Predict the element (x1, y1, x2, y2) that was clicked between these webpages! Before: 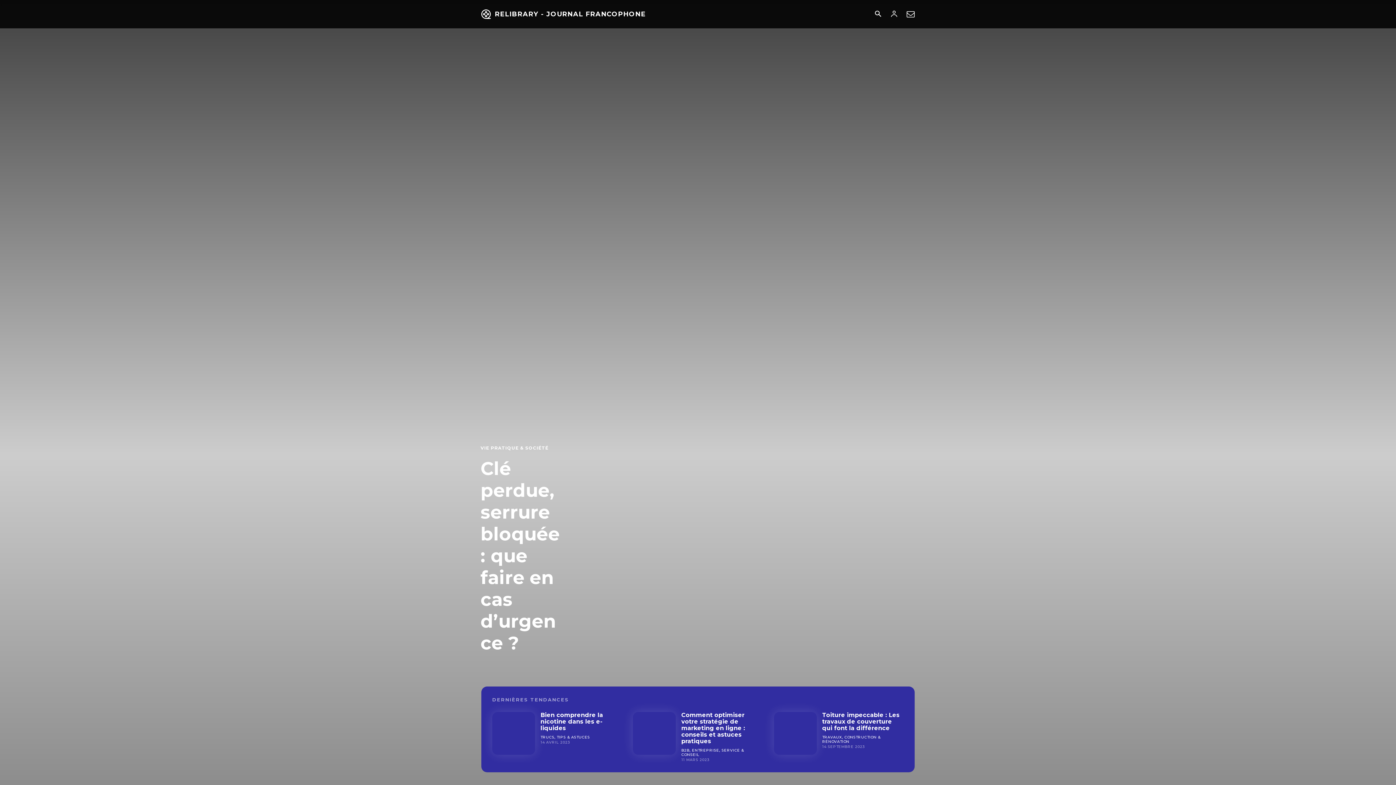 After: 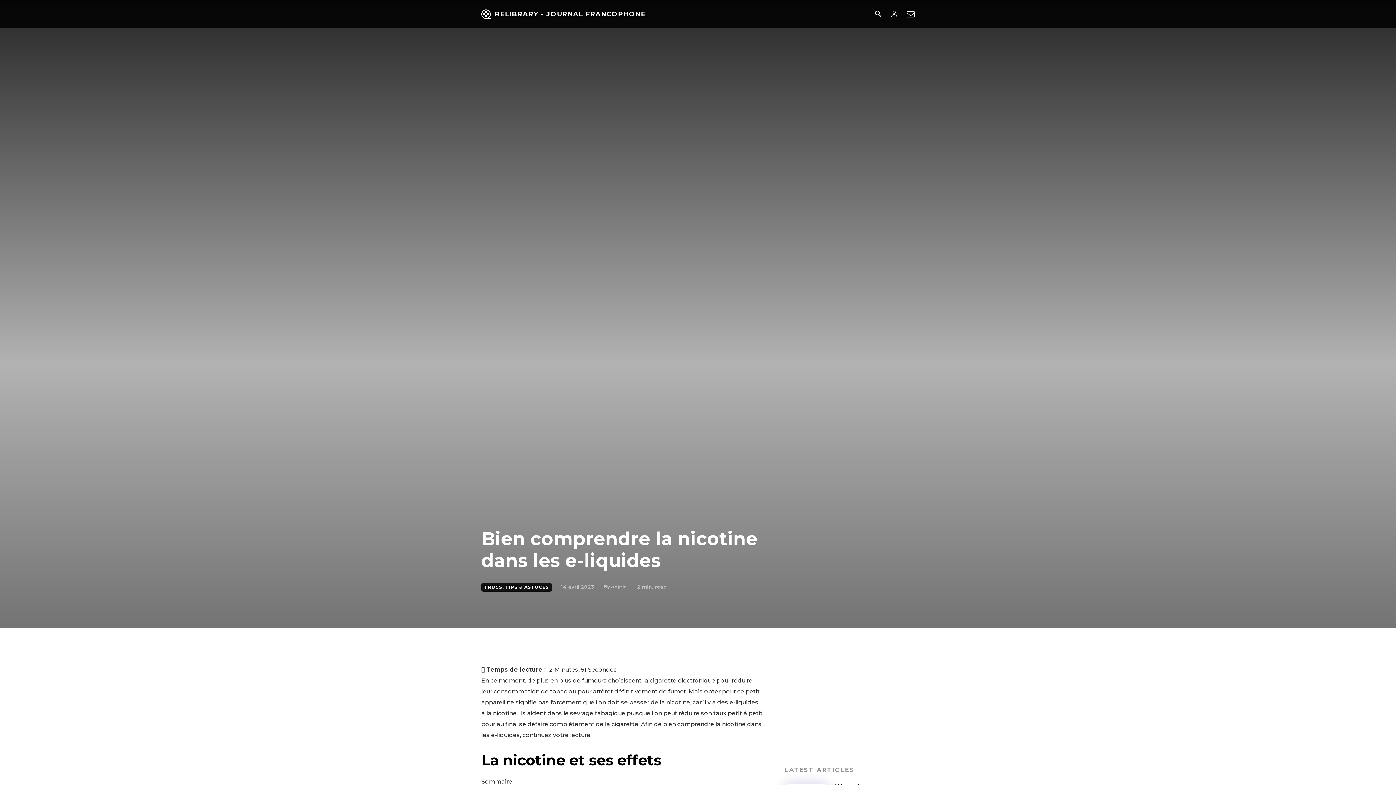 Action: bbox: (492, 712, 535, 755)